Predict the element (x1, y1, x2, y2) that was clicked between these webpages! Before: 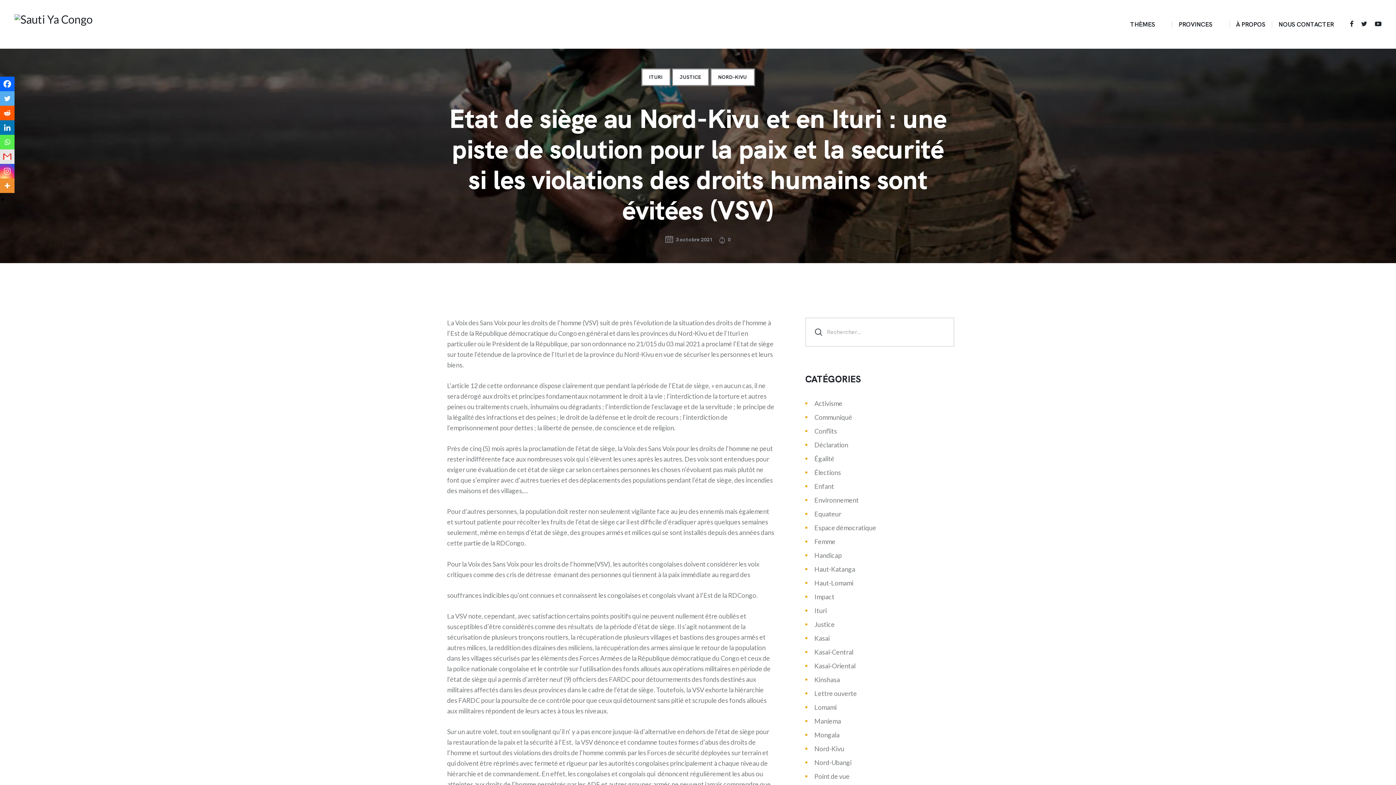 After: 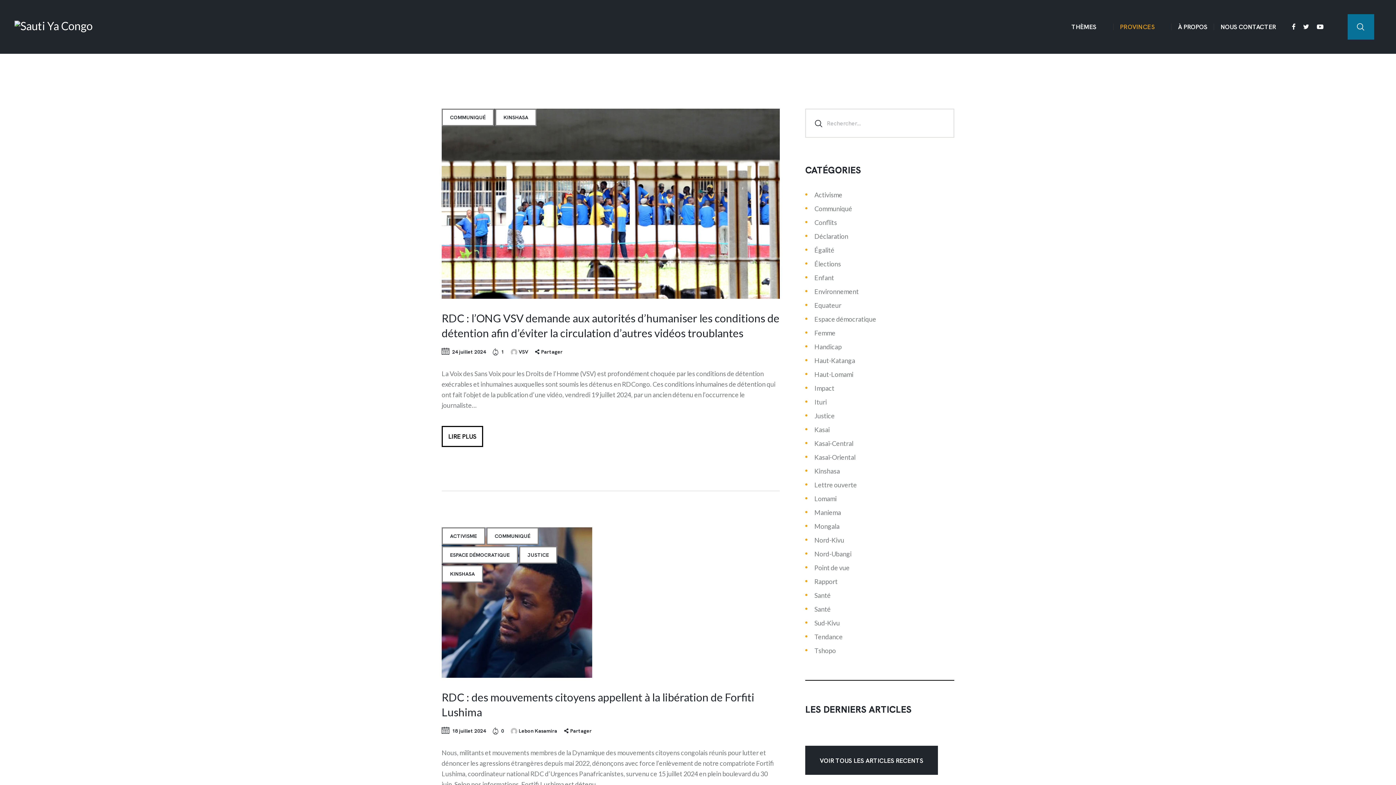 Action: label: Kinshasa bbox: (814, 676, 840, 684)